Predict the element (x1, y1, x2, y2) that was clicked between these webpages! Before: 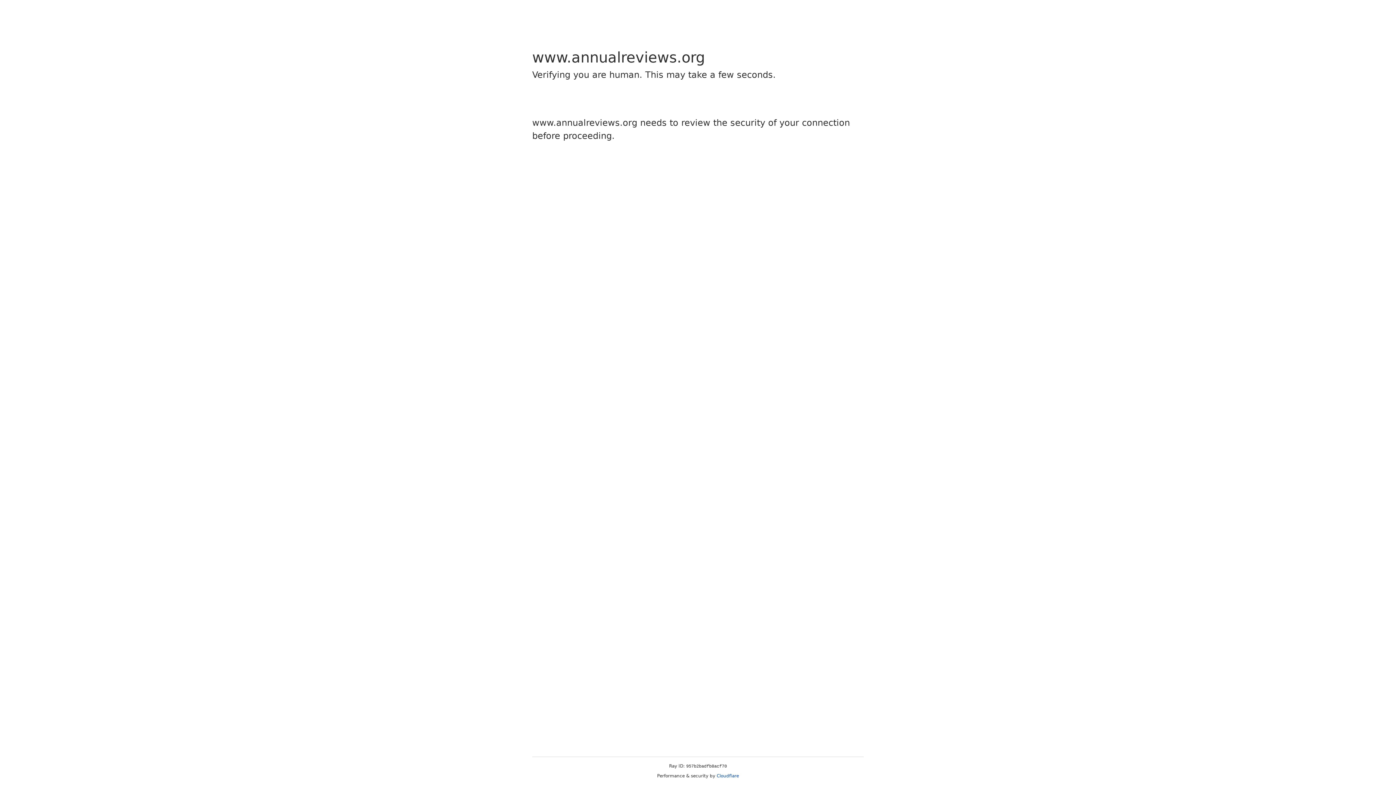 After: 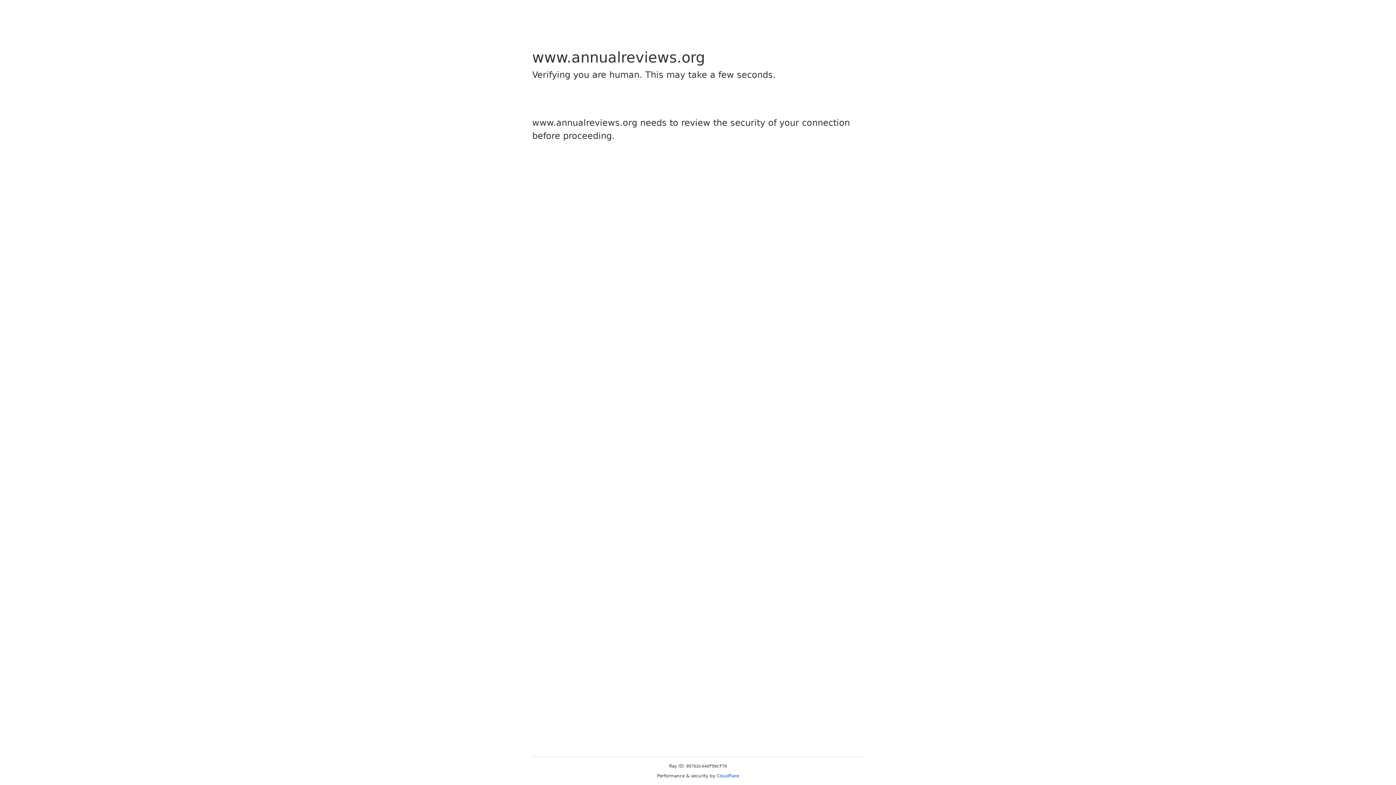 Action: label: Cloudflare bbox: (716, 773, 739, 778)